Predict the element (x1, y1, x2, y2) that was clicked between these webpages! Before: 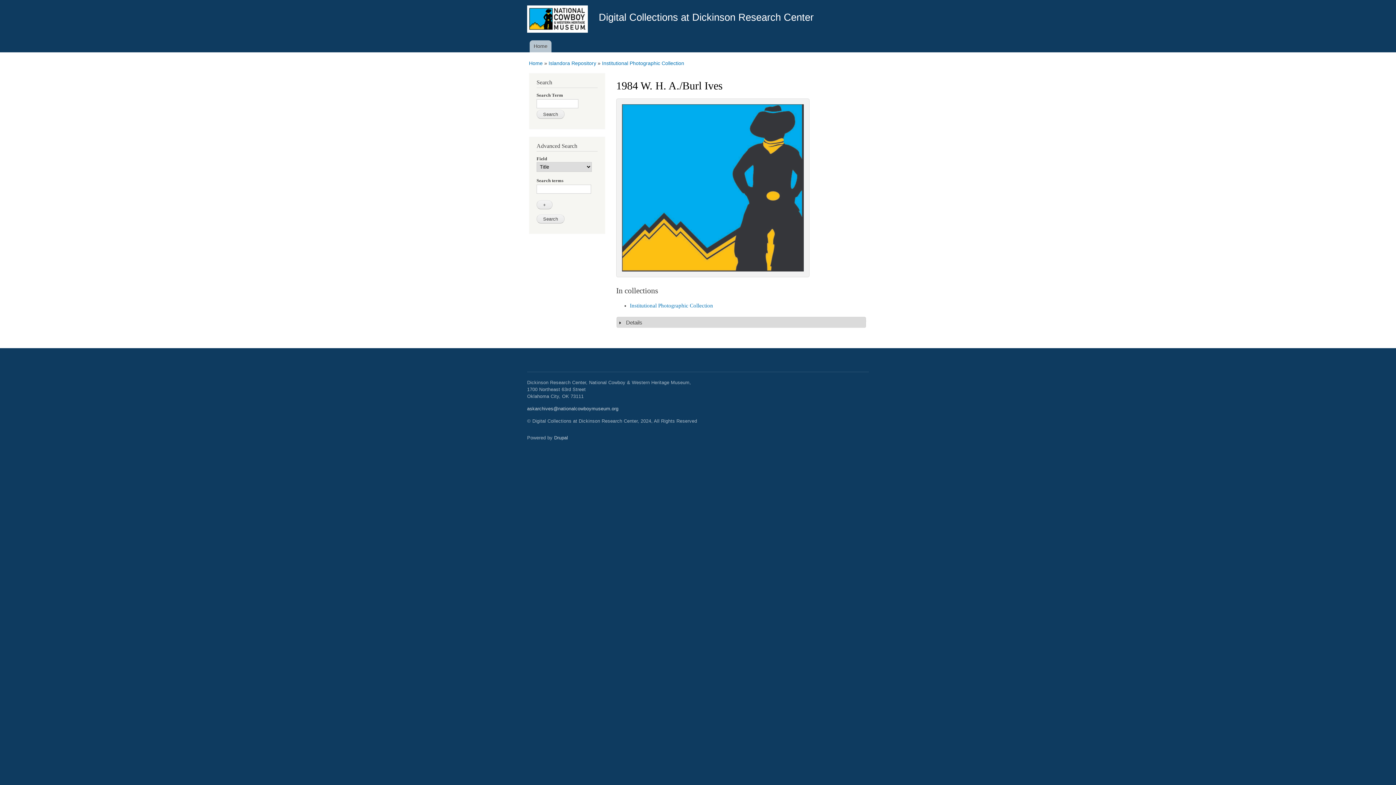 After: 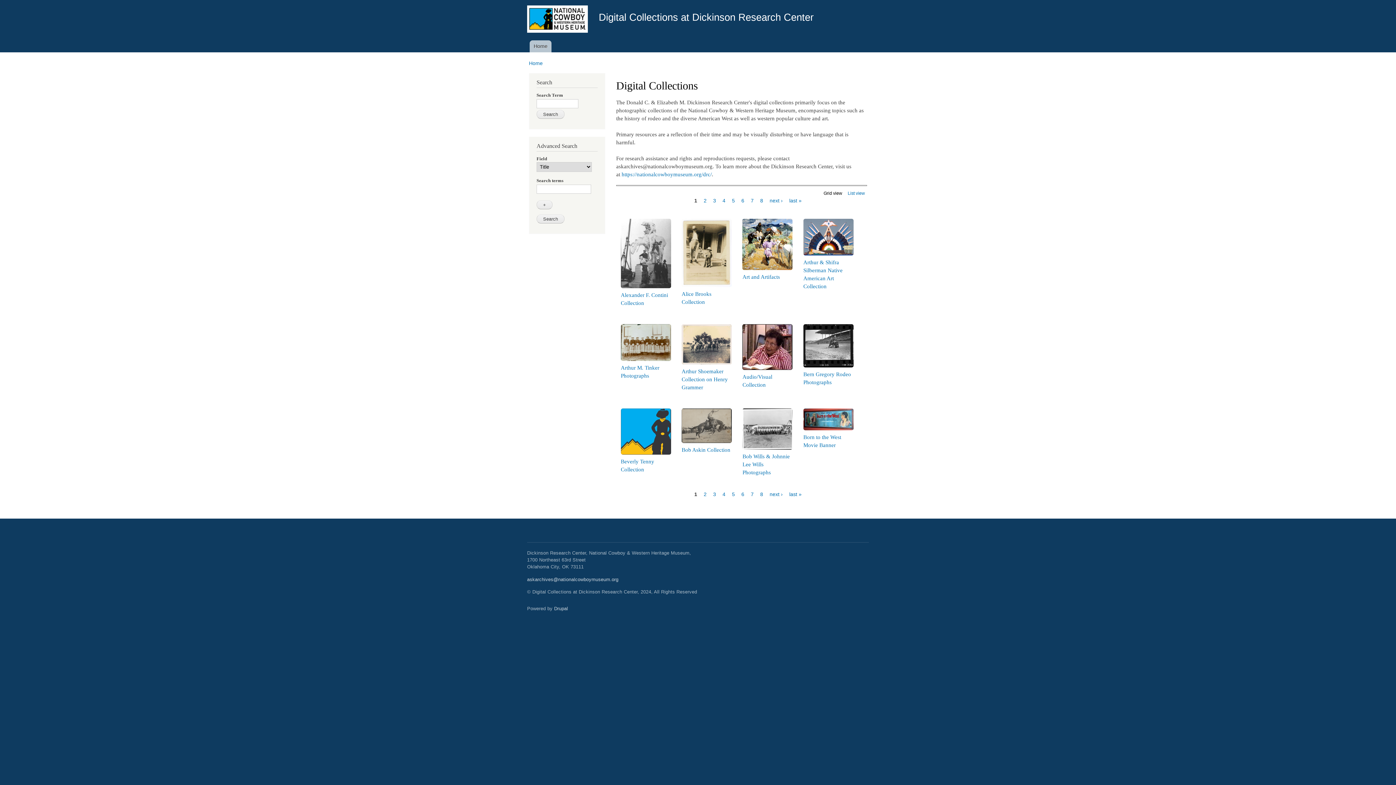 Action: bbox: (548, 60, 596, 66) label: Islandora Repository